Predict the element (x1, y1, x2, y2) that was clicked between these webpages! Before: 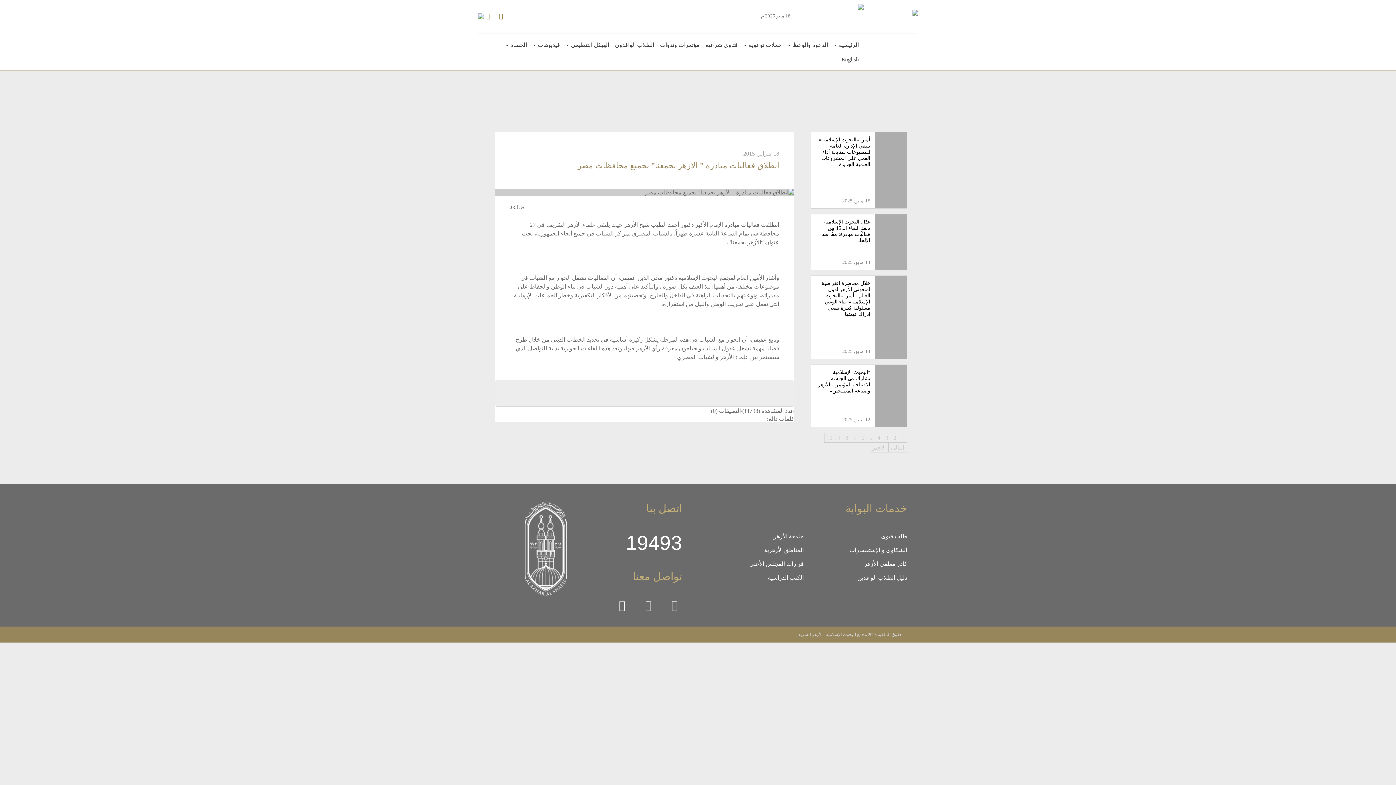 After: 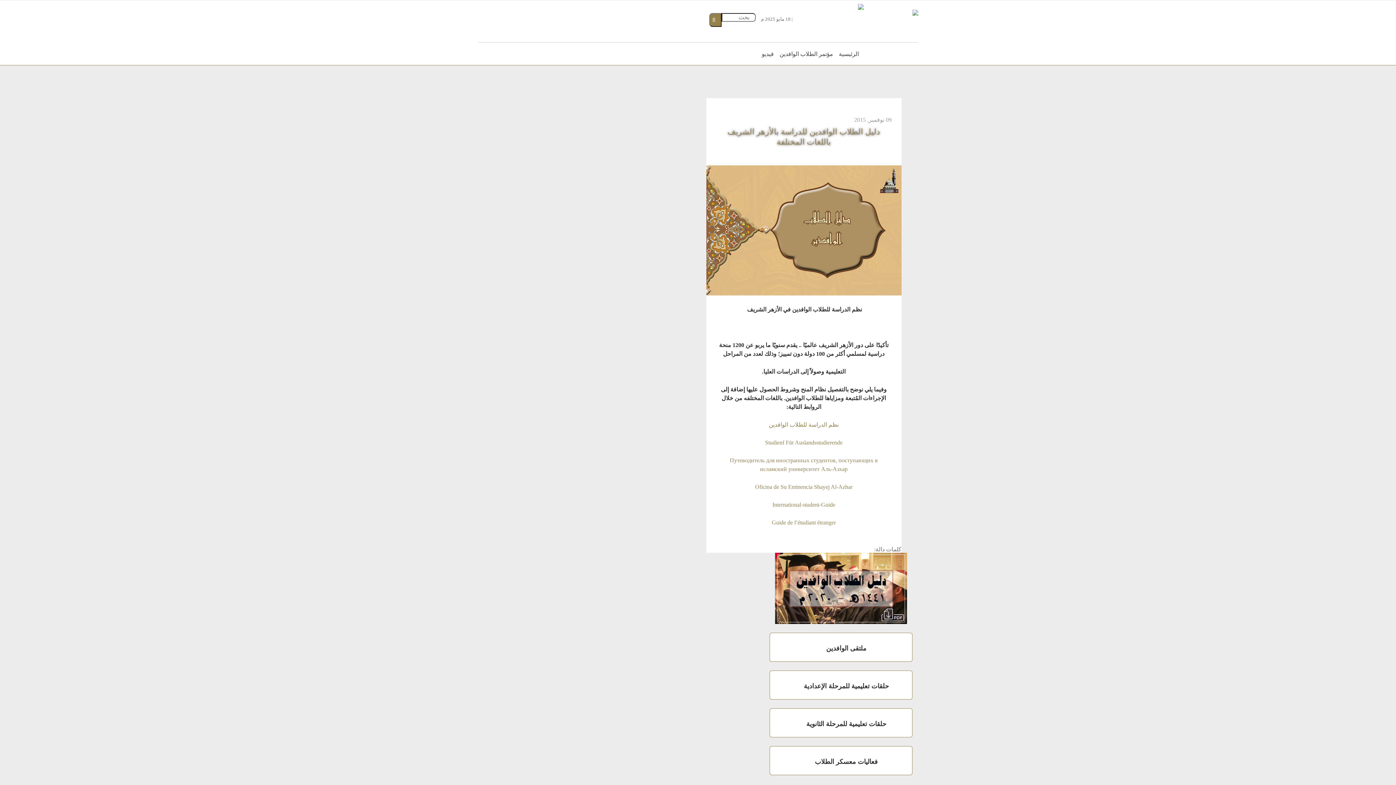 Action: label: دليل الطلاب الوافدين bbox: (857, 574, 907, 581)